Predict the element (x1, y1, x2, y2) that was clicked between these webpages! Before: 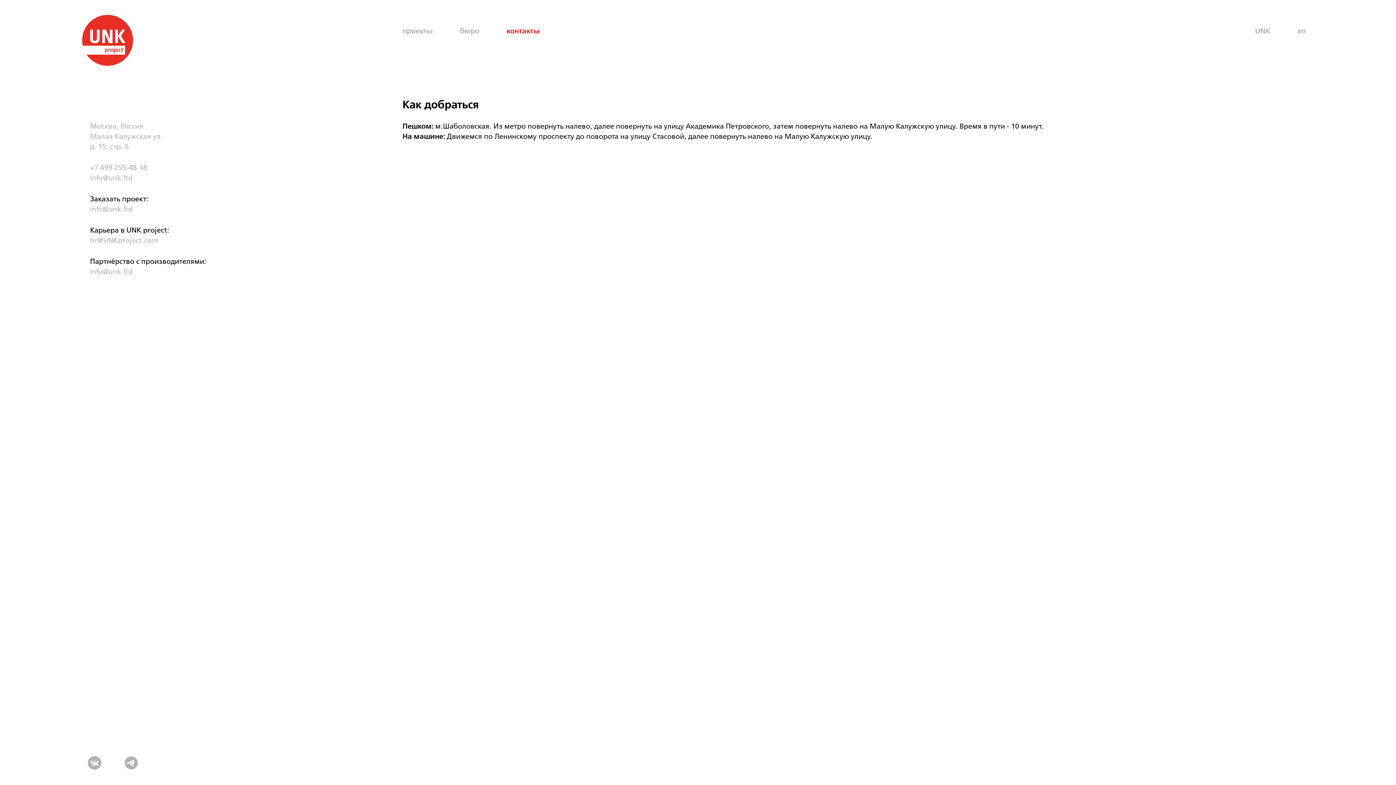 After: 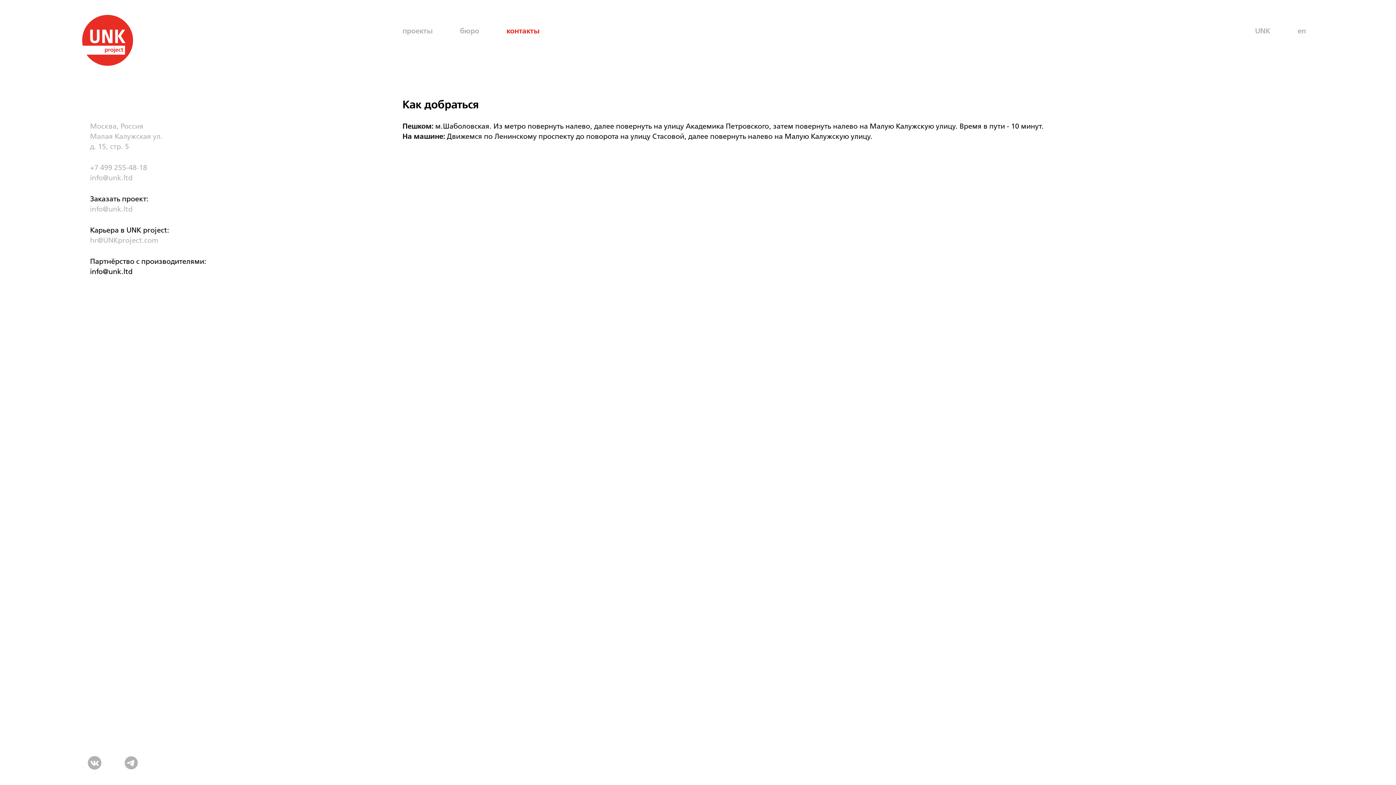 Action: bbox: (90, 267, 384, 277) label: info@unk.ltd